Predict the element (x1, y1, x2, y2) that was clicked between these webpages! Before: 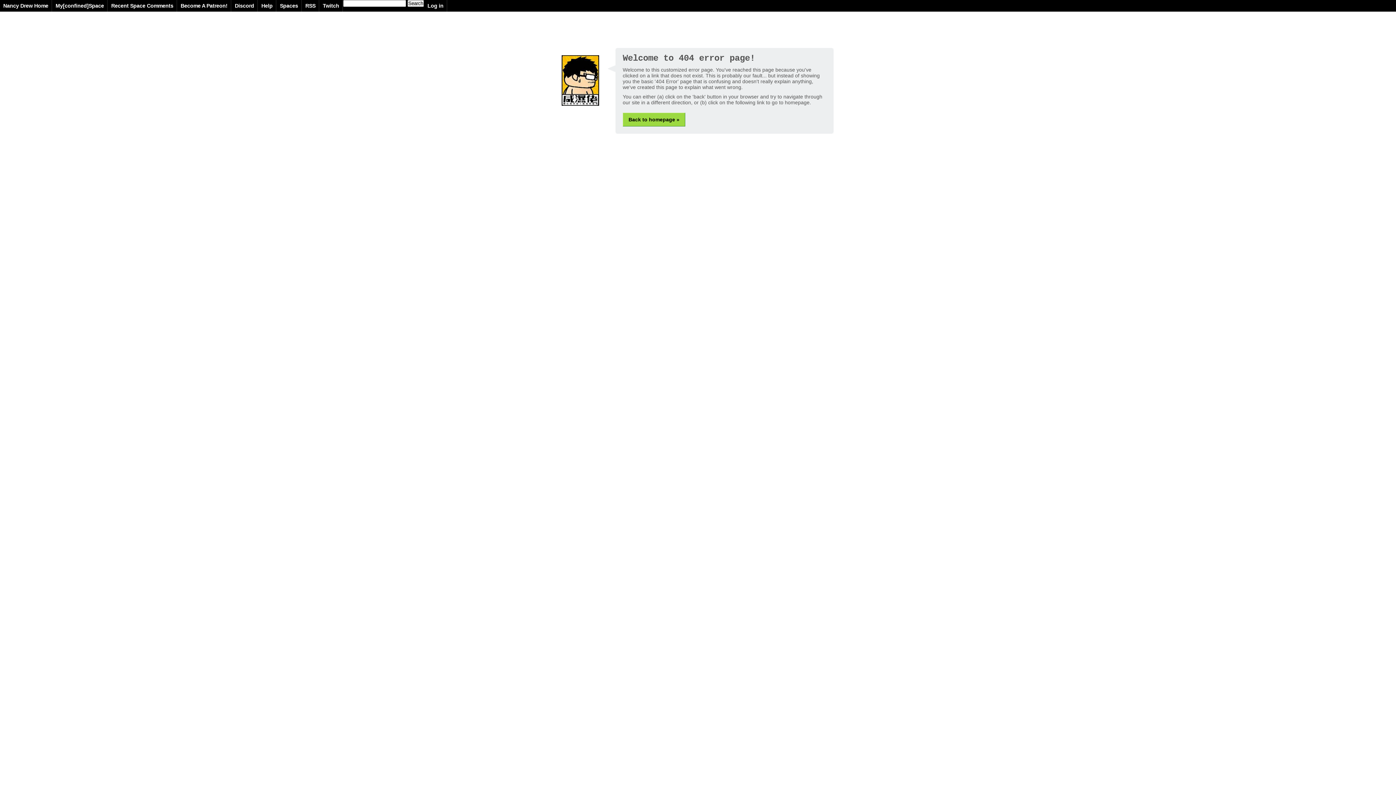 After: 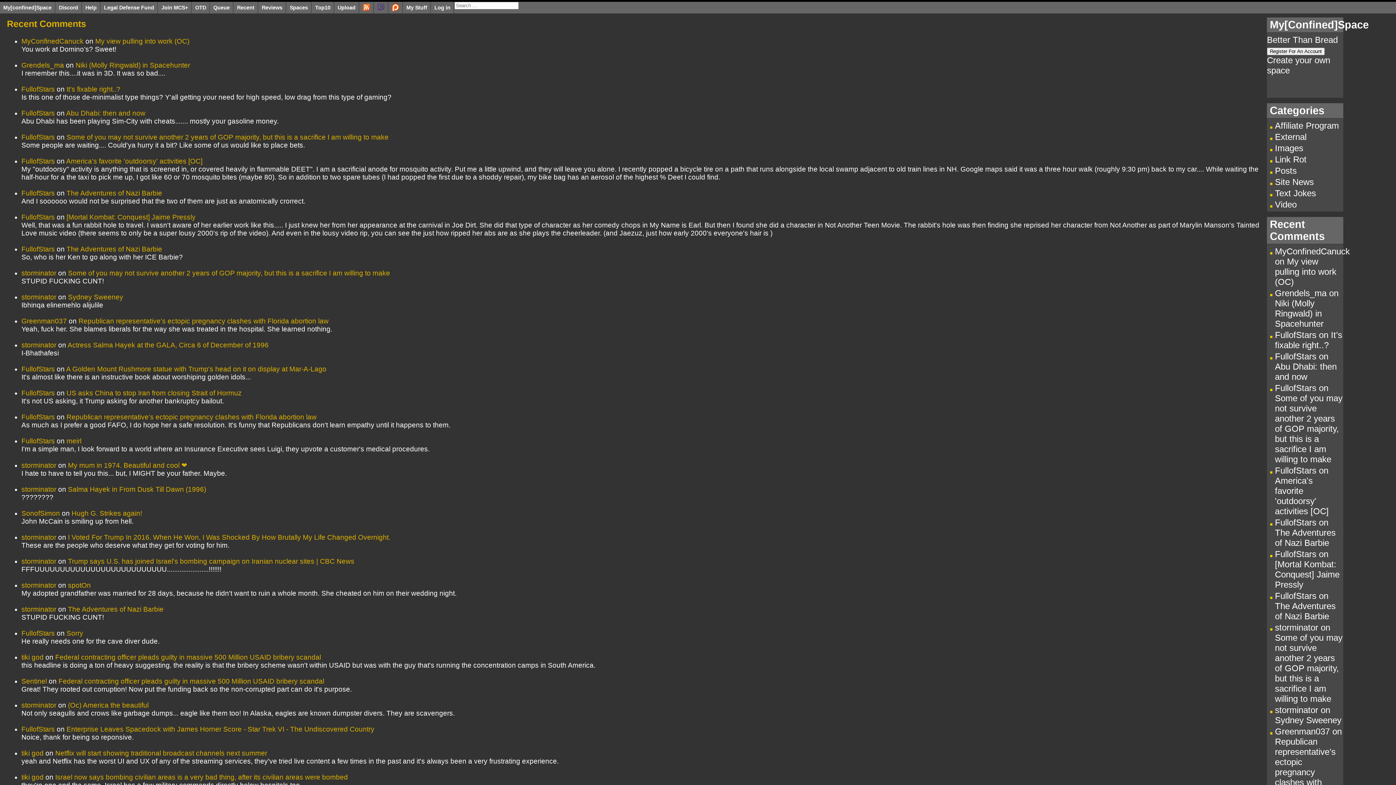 Action: bbox: (108, 0, 177, 11) label: Recent Space Comments